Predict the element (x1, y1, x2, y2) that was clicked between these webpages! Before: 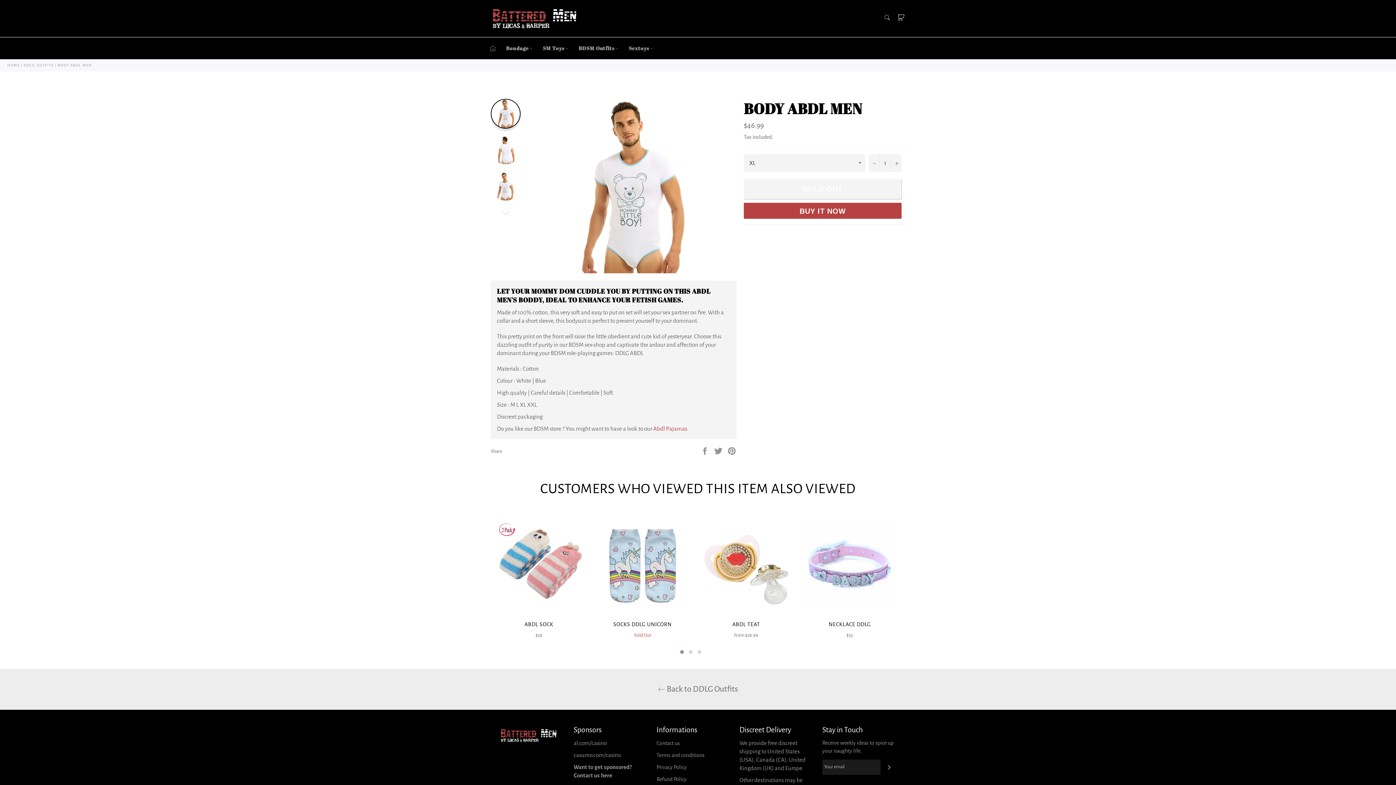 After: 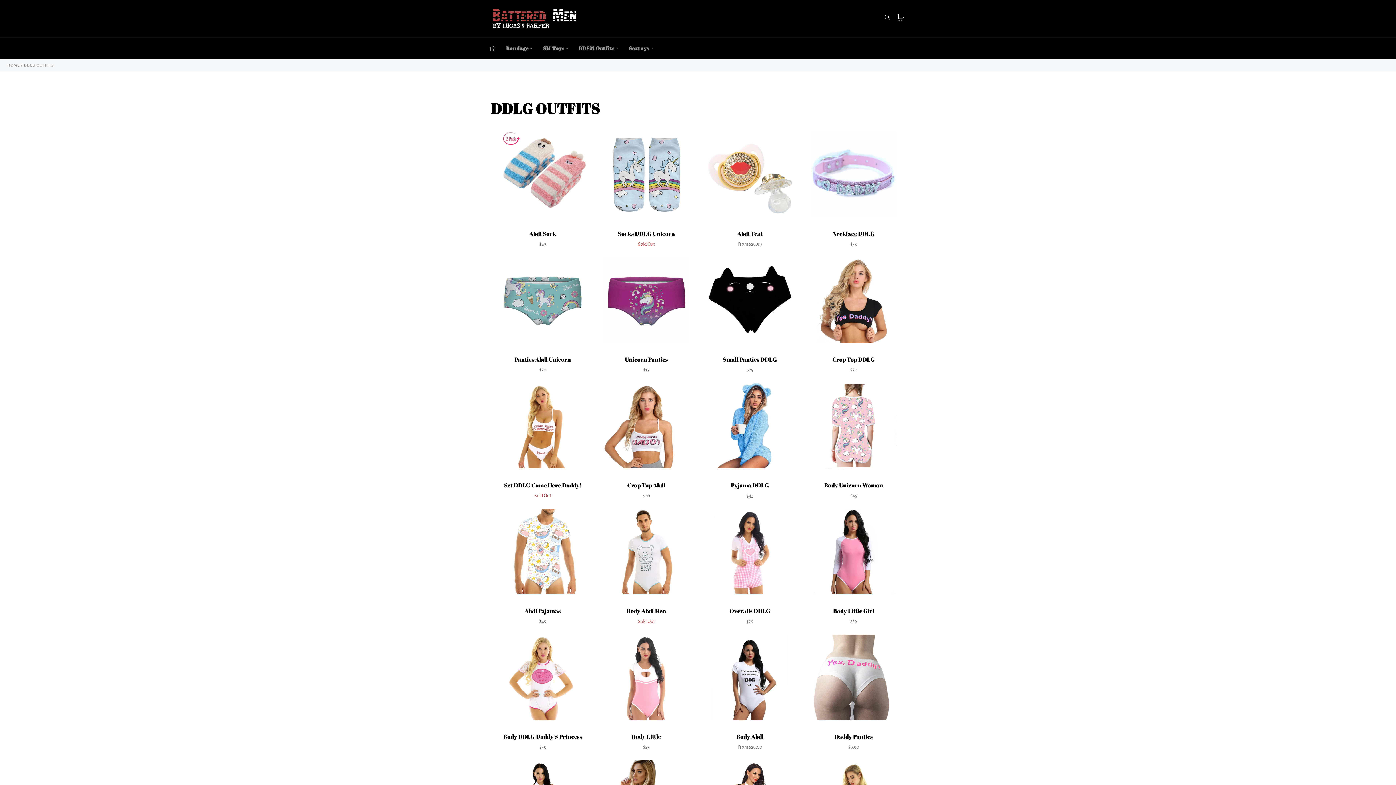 Action: bbox: (23, 63, 53, 67) label: DDLG OUTFITS